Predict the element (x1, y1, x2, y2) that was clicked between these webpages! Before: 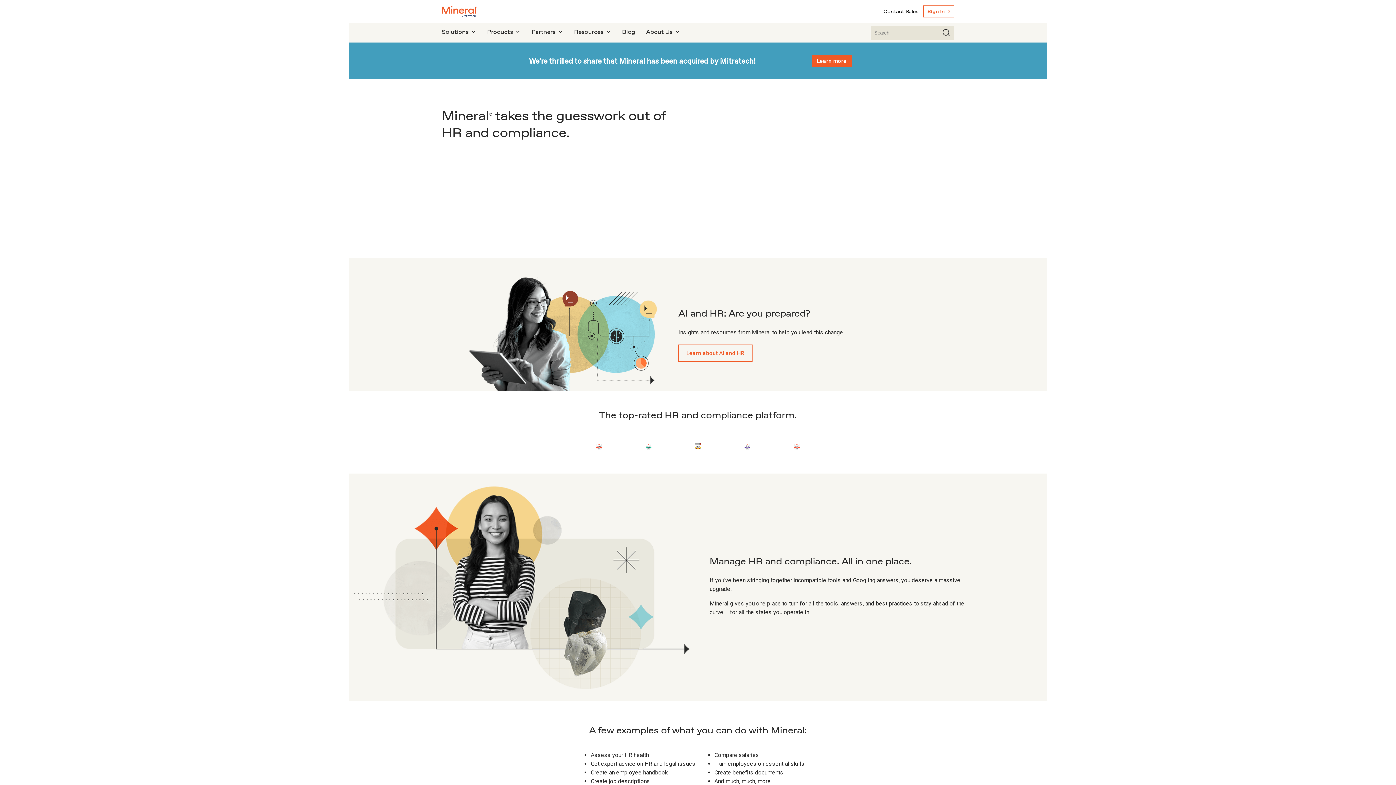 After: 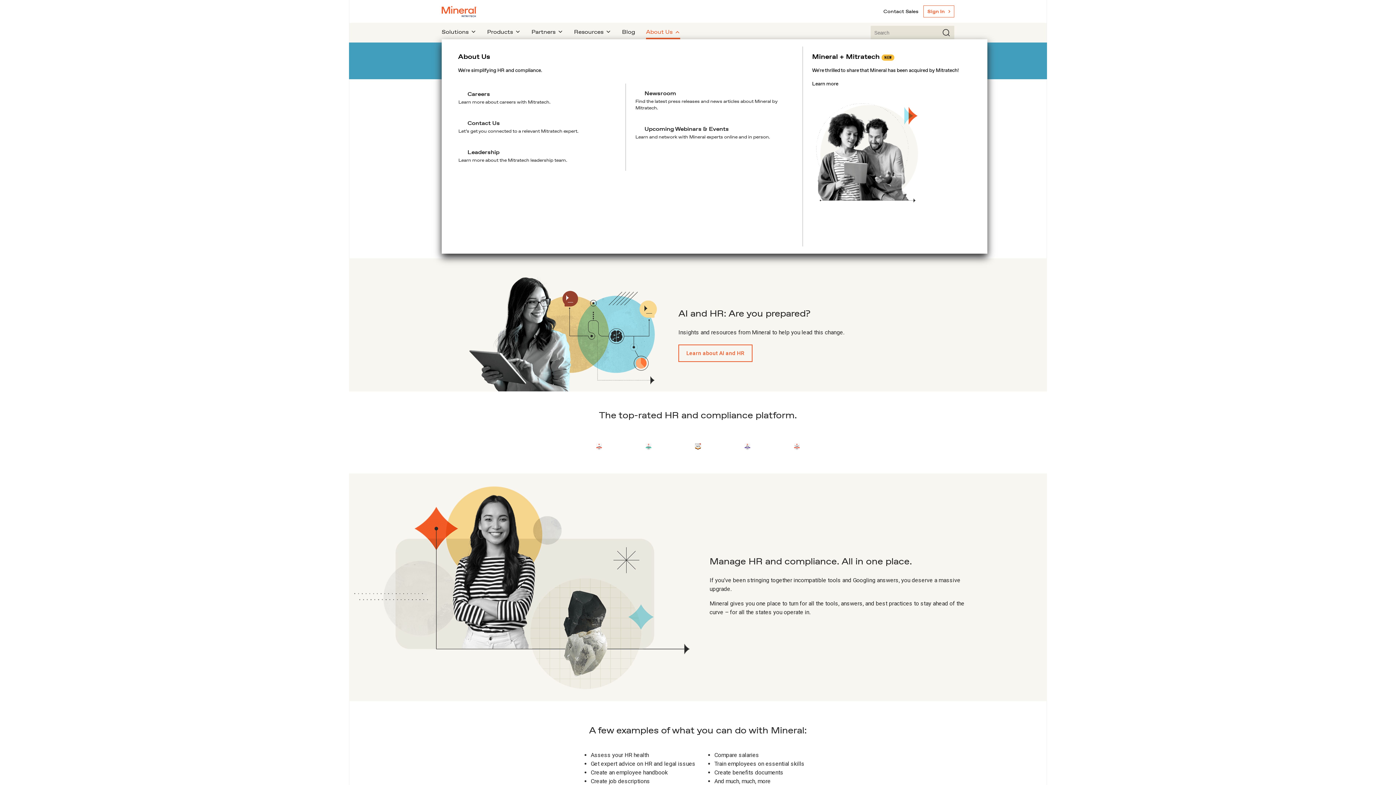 Action: bbox: (646, 24, 680, 39) label: About Us